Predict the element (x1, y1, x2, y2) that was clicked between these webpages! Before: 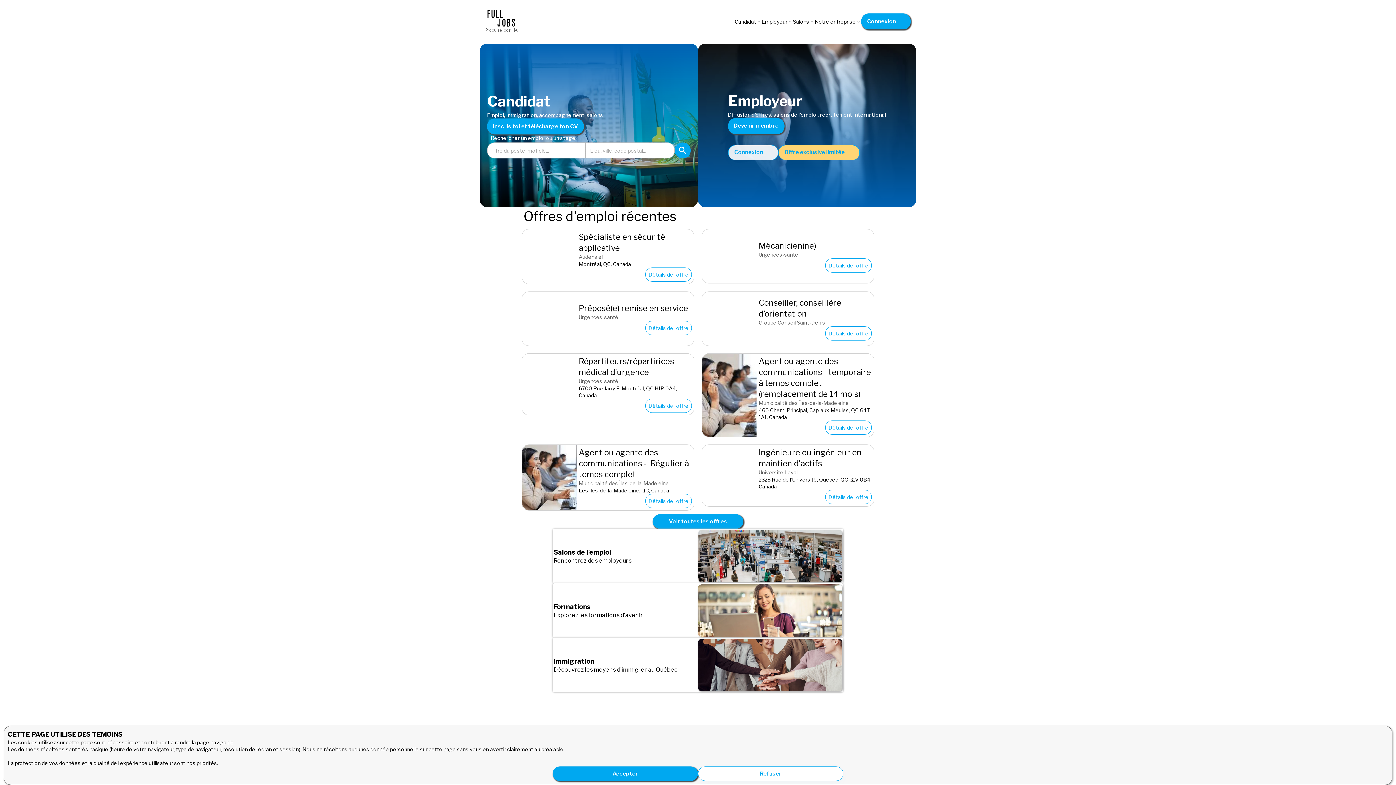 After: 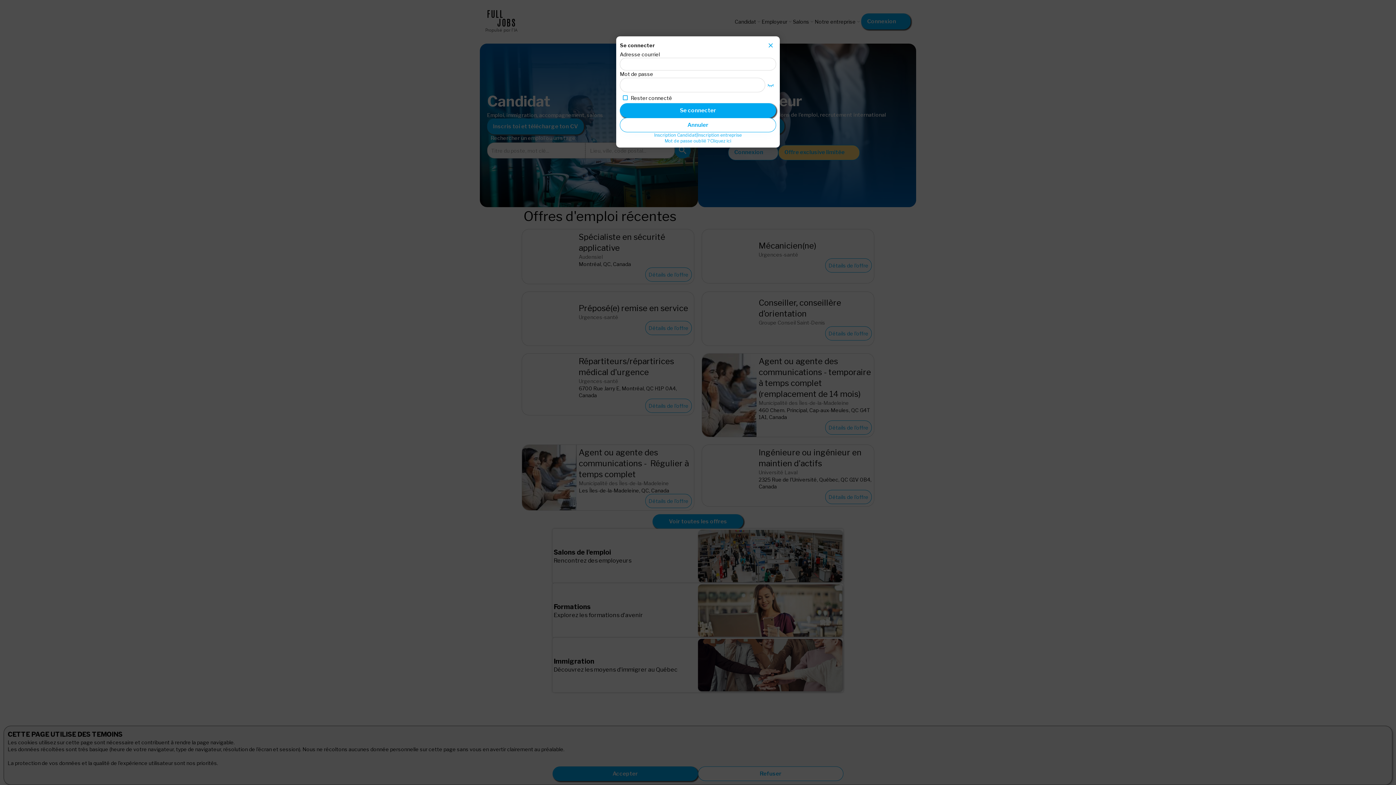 Action: bbox: (728, 144, 778, 160) label: Connexion